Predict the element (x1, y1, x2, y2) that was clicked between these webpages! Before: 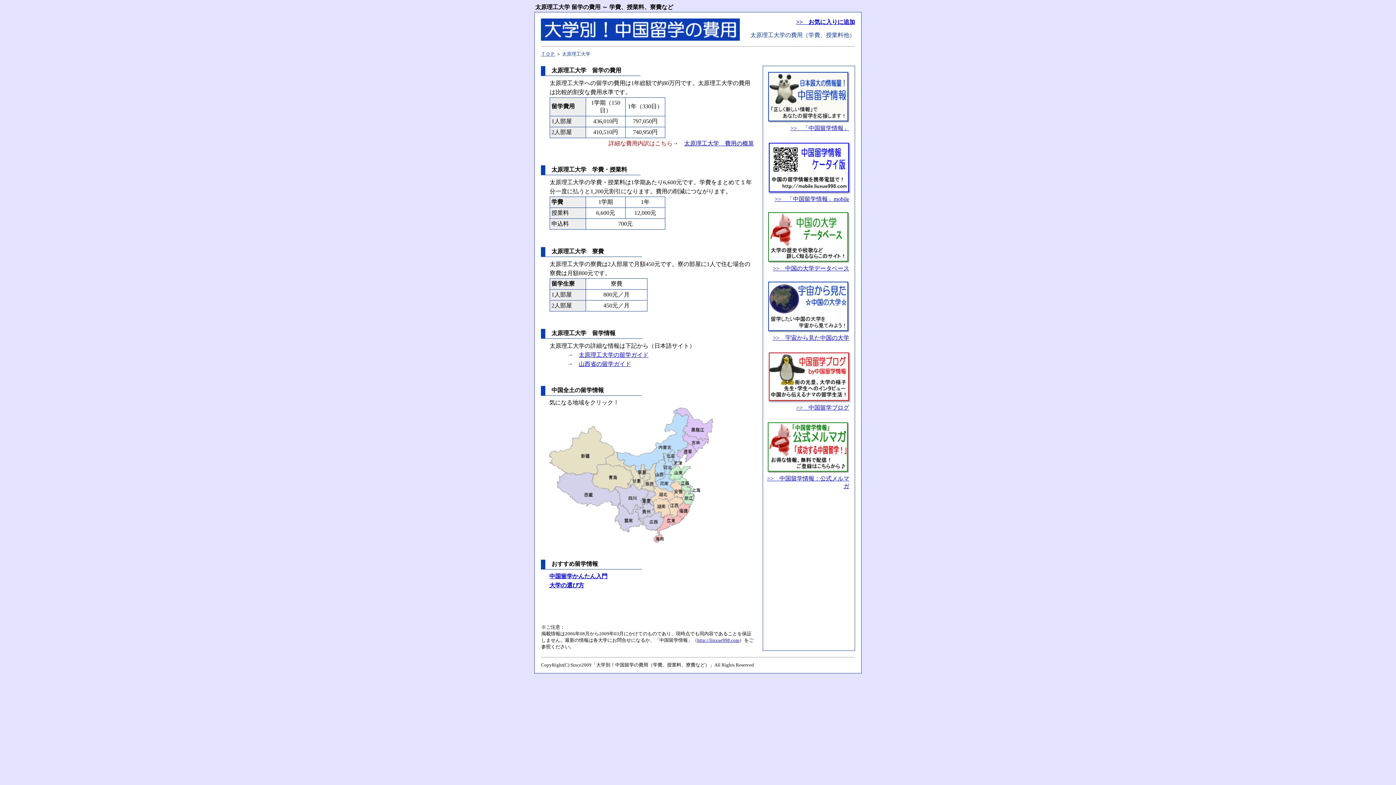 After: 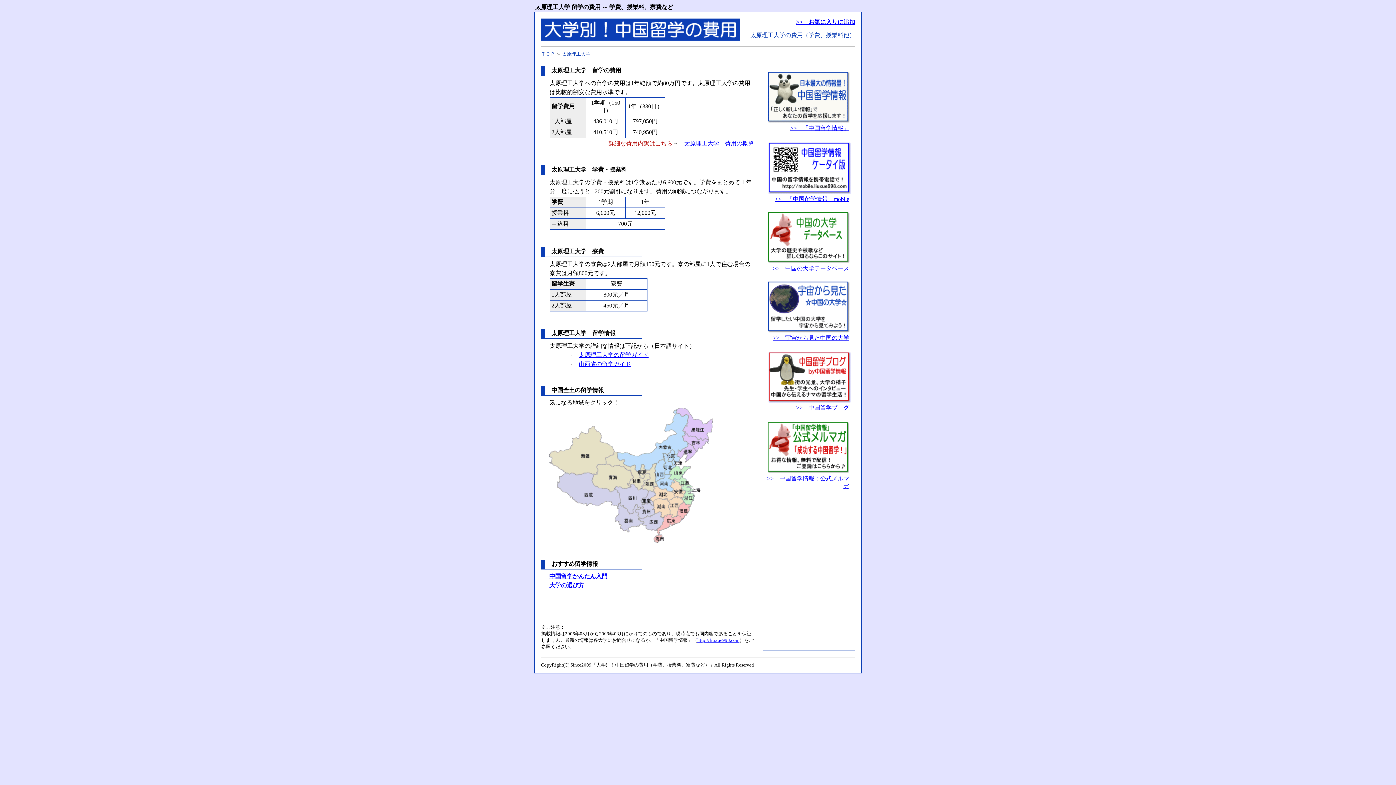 Action: label: >>　宇宙から見た中国の大学 bbox: (773, 334, 849, 341)